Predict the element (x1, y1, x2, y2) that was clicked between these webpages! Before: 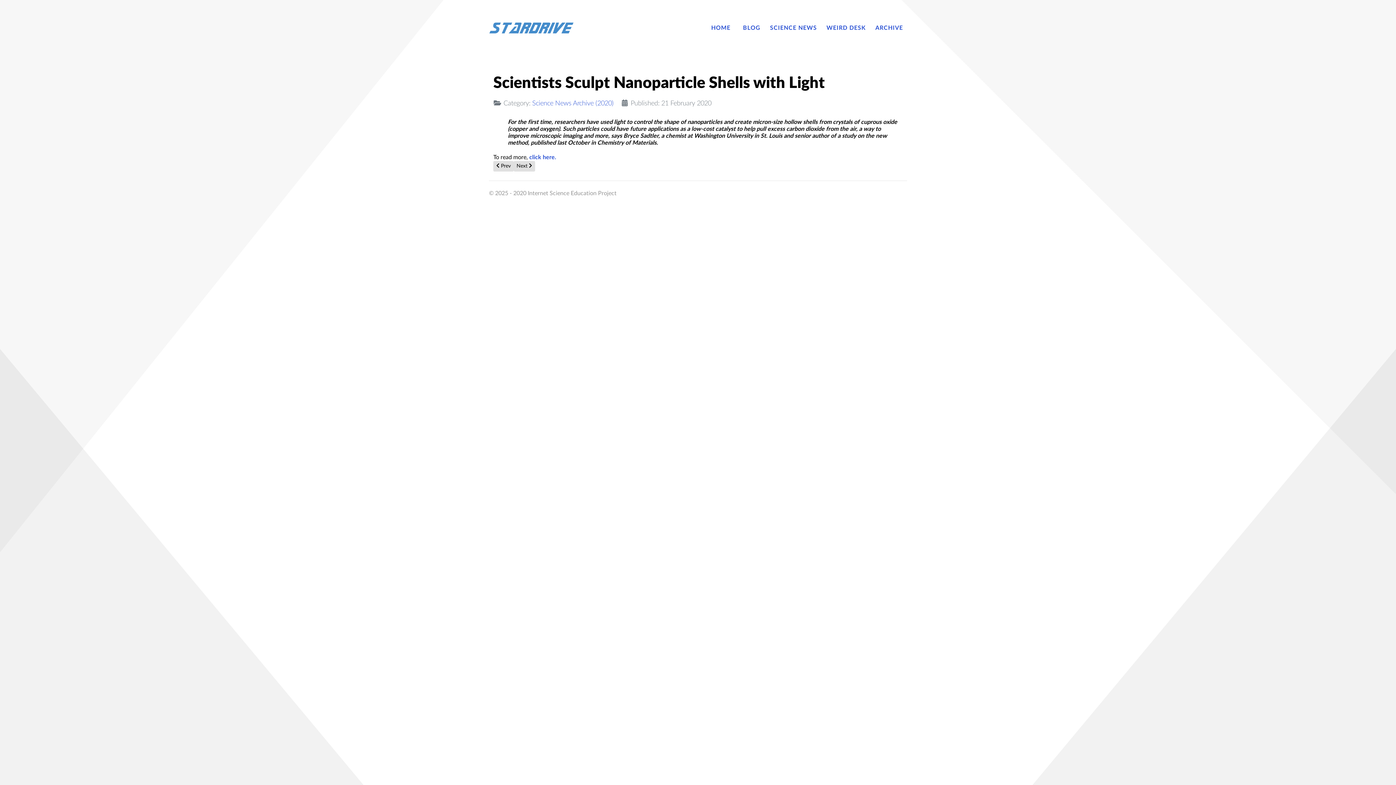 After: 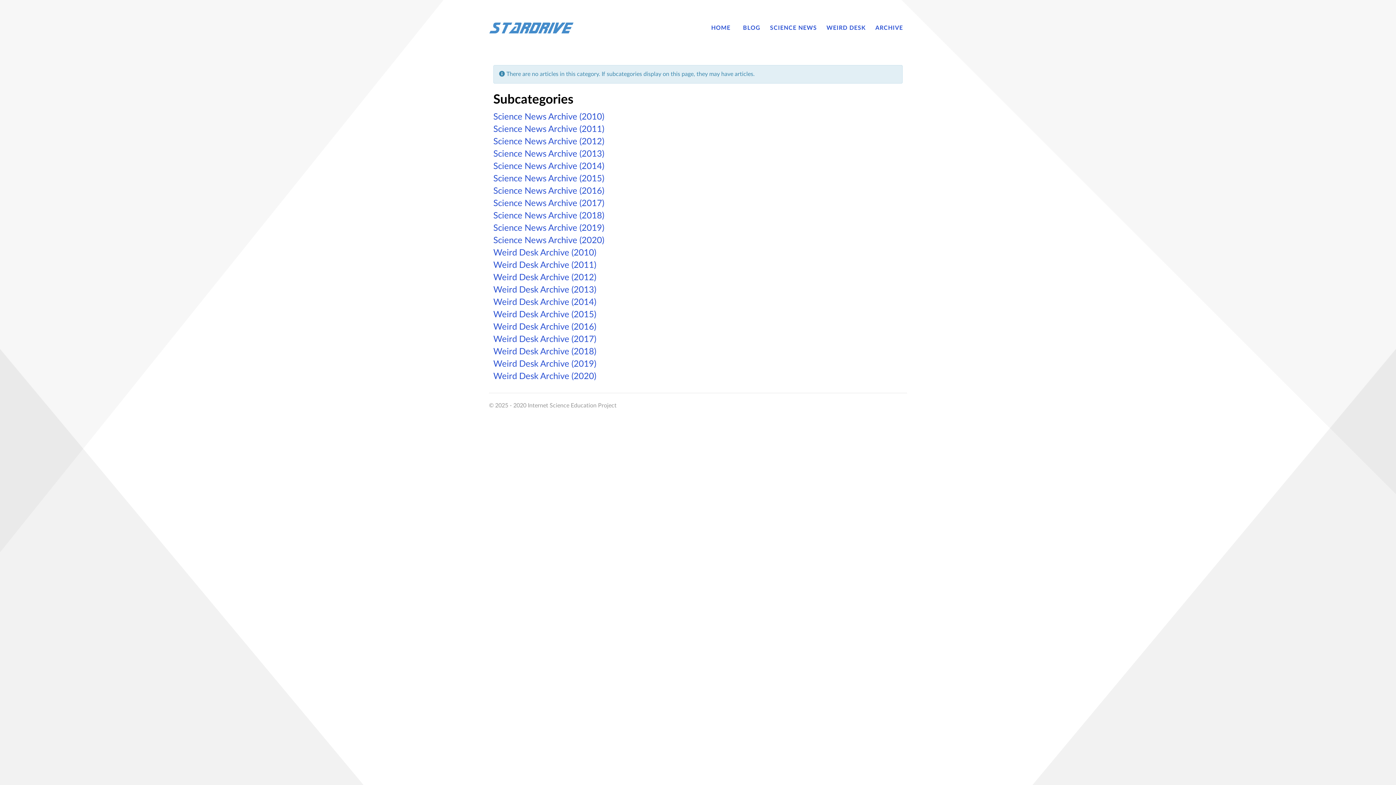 Action: label: ARCHIVE bbox: (875, 24, 903, 31)